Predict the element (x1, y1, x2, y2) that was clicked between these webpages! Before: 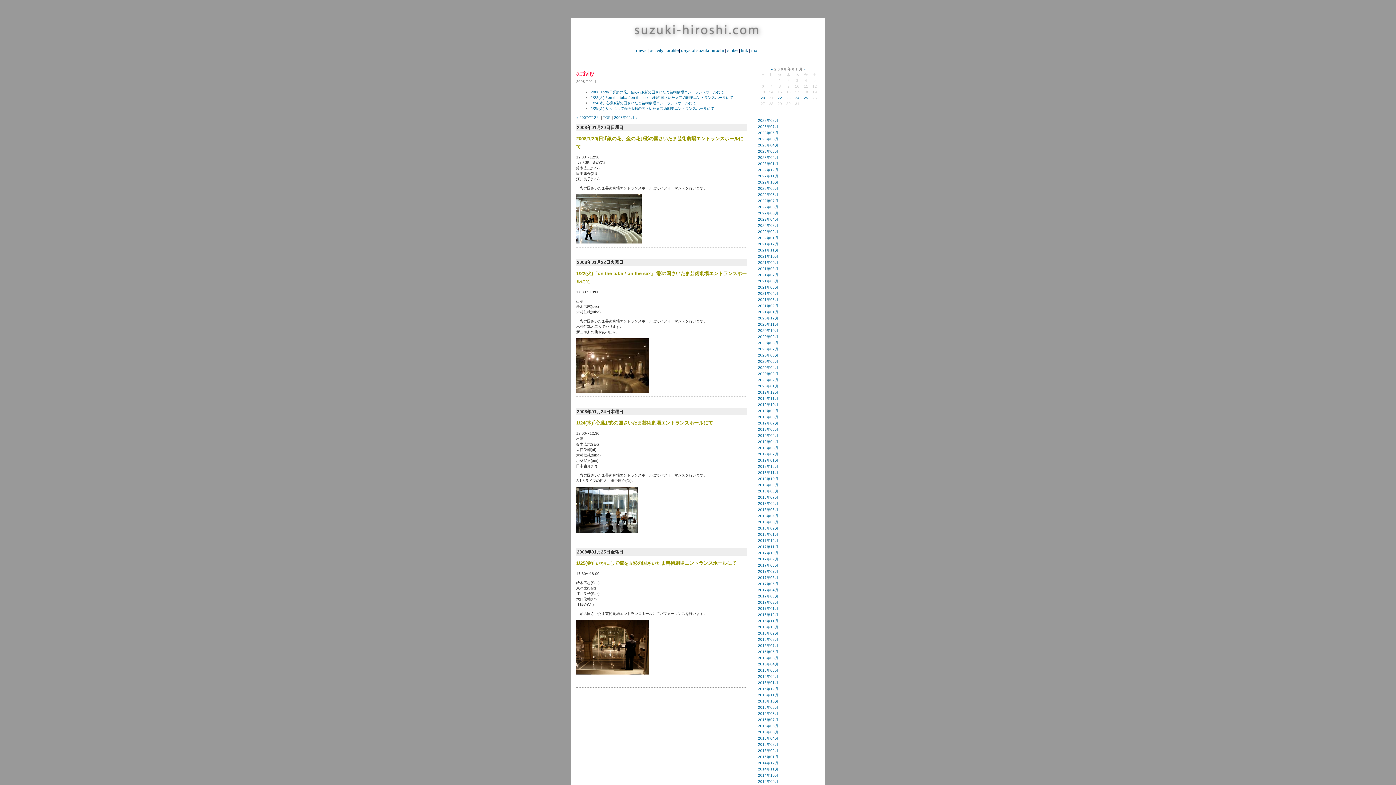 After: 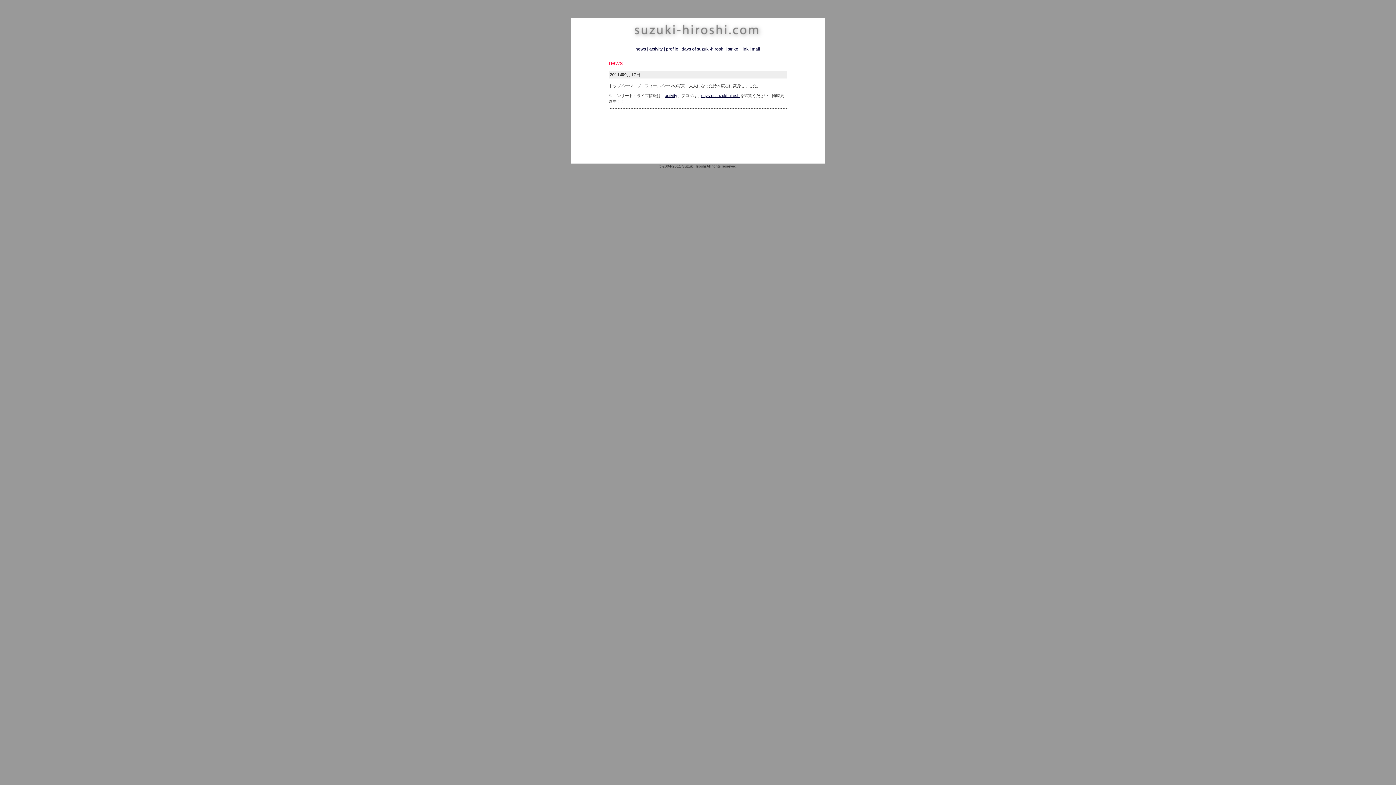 Action: label: news bbox: (636, 48, 646, 53)